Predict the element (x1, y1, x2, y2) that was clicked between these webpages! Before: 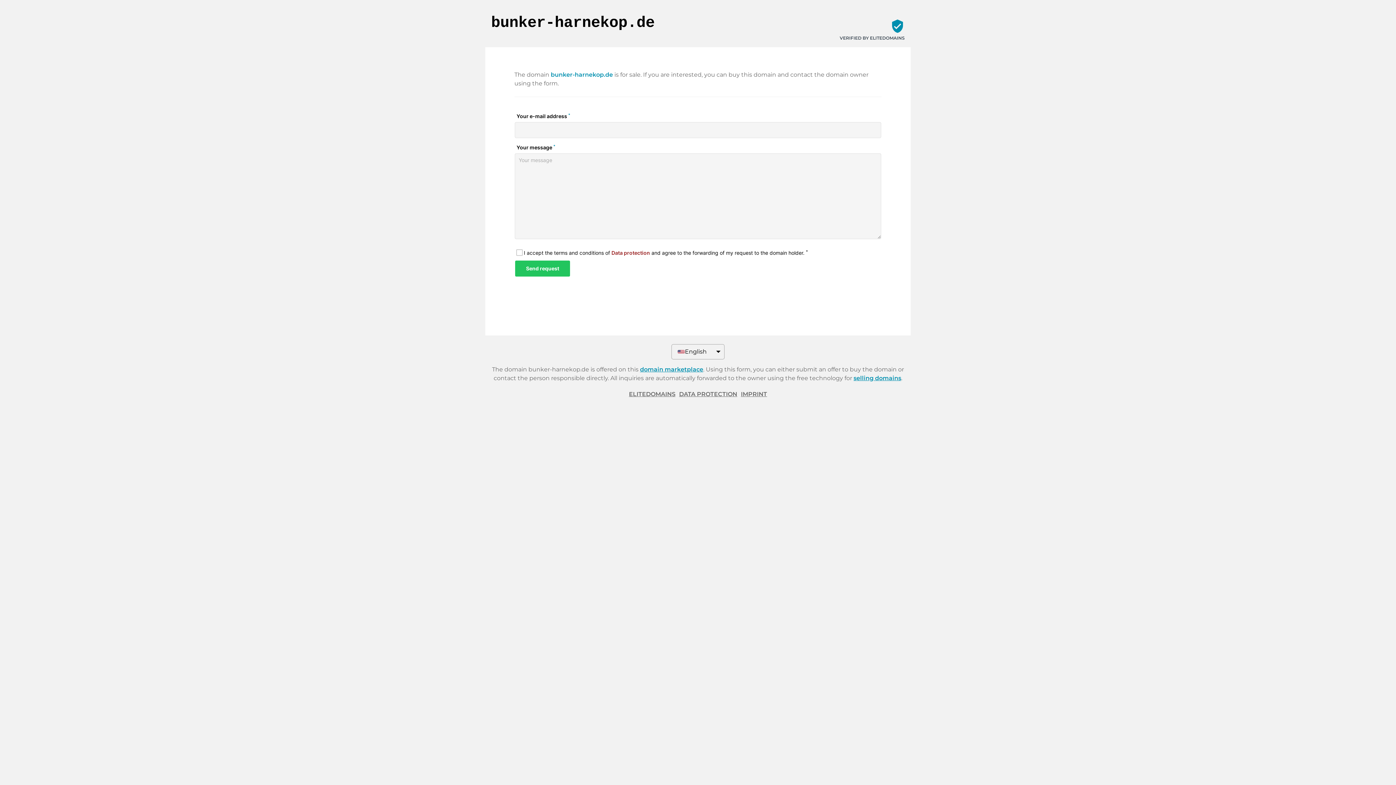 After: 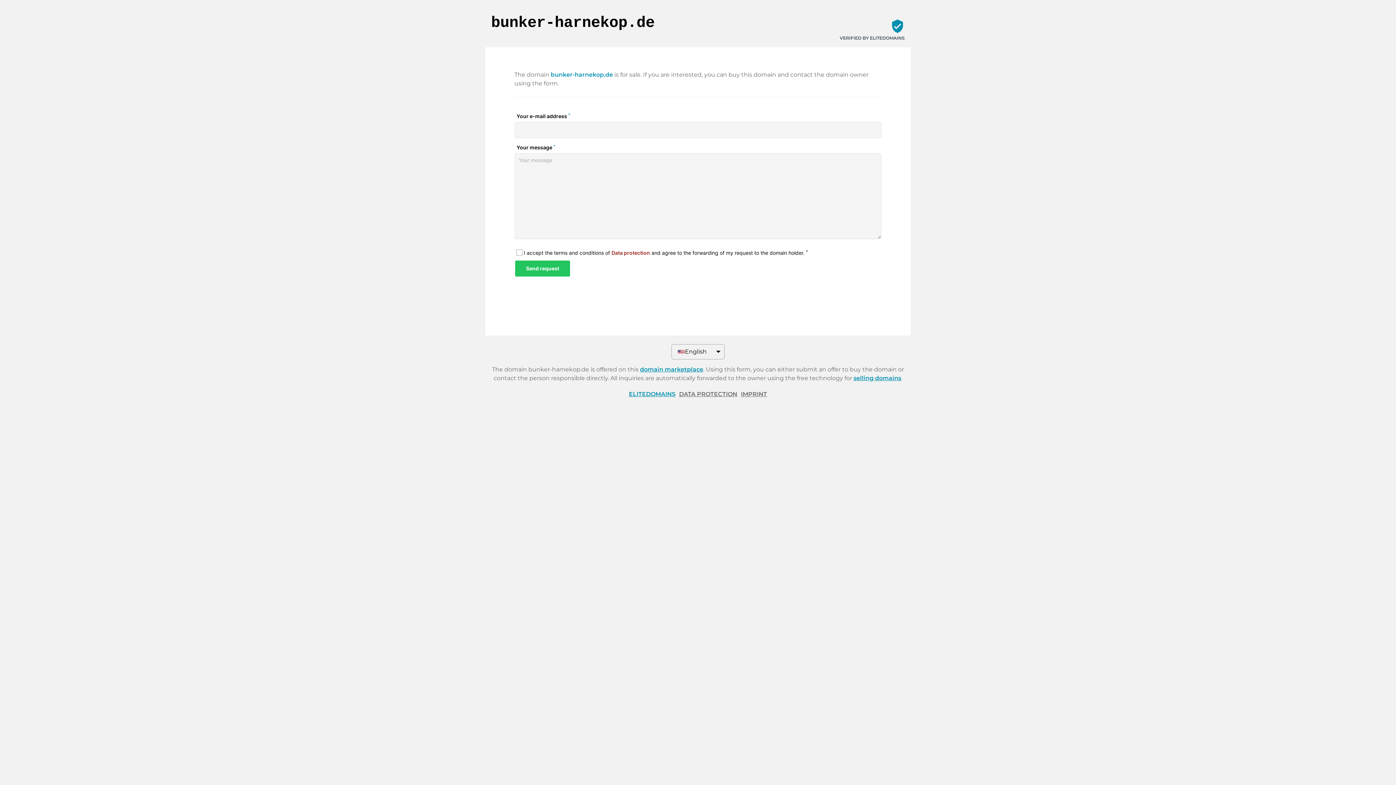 Action: bbox: (629, 390, 675, 397) label: ELITEDOMAINS